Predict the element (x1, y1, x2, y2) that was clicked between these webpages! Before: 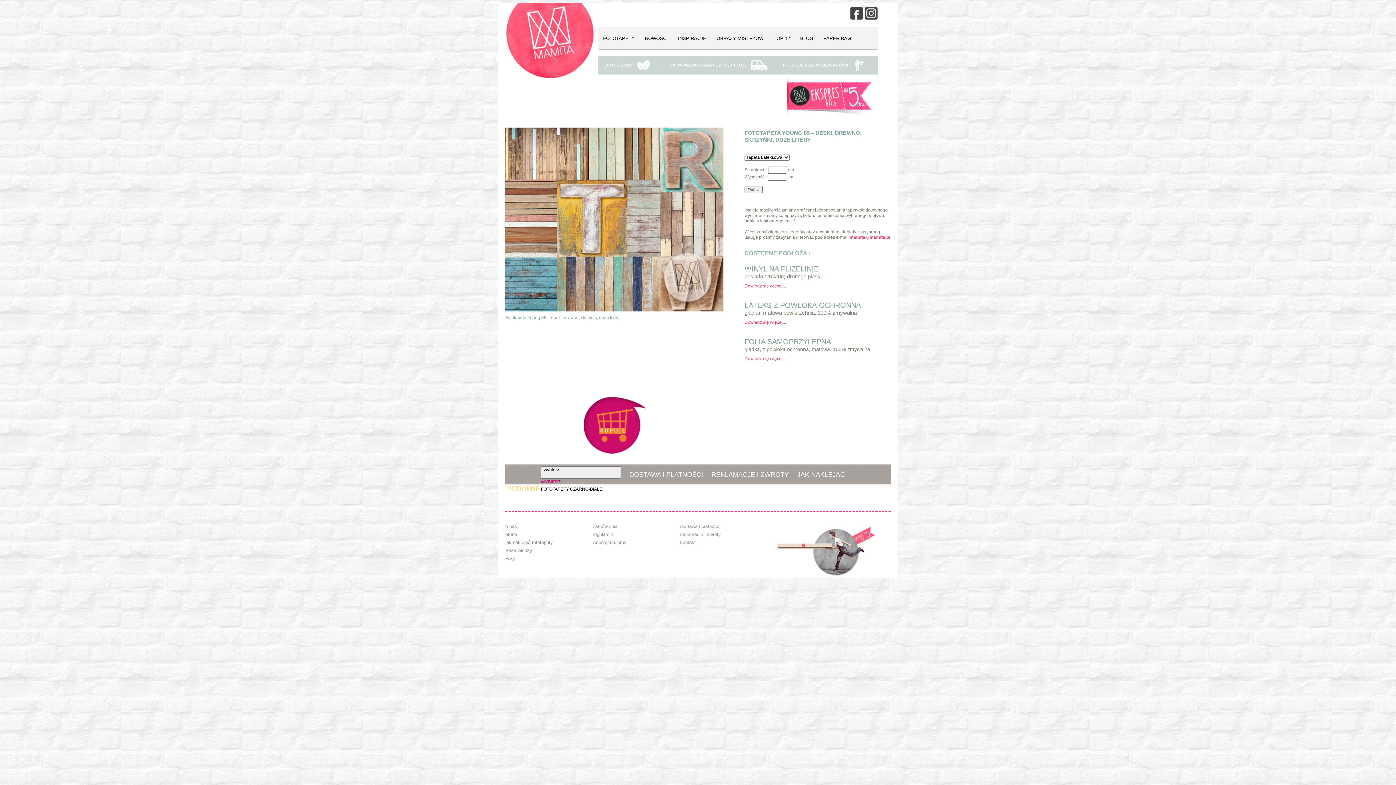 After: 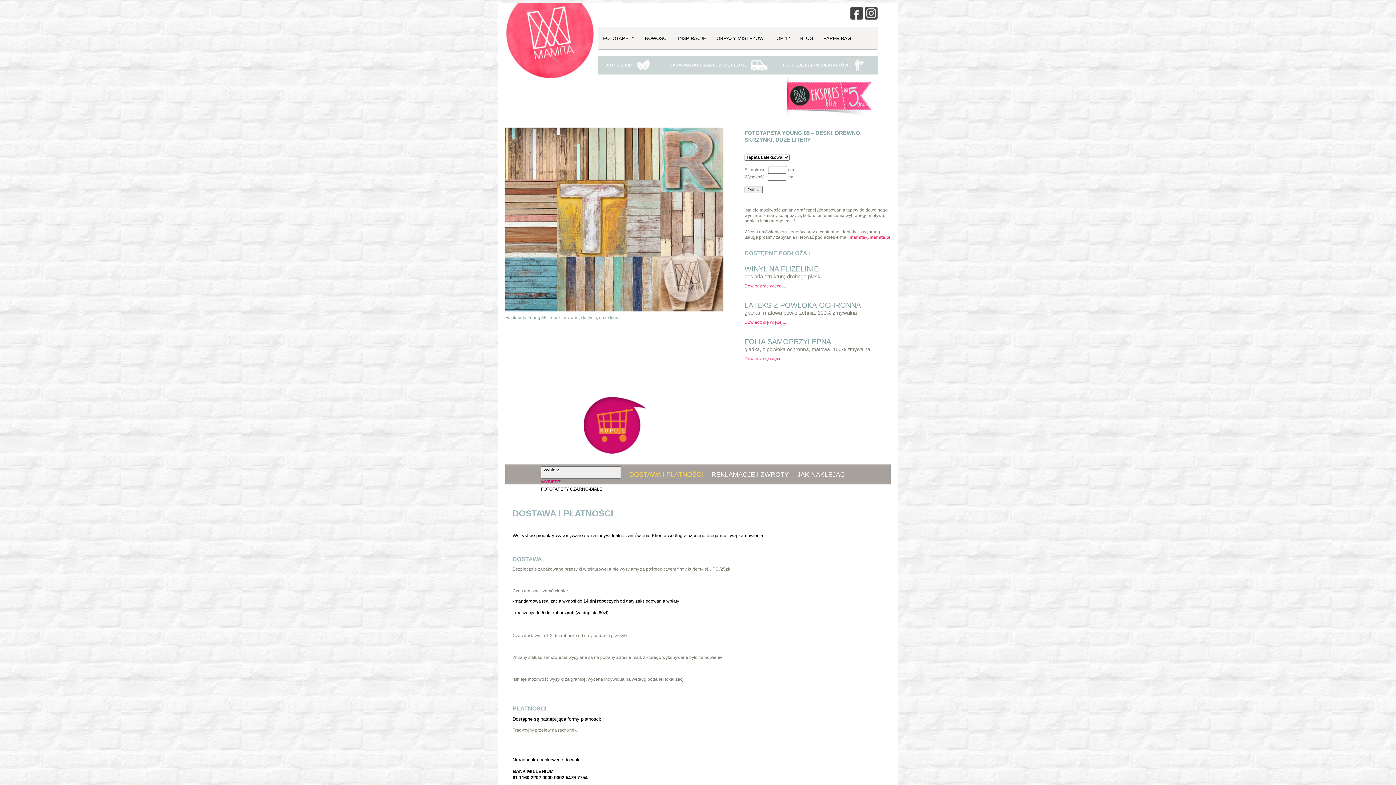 Action: bbox: (629, 471, 703, 479) label: DOSTAWA I PŁATNOŚCI